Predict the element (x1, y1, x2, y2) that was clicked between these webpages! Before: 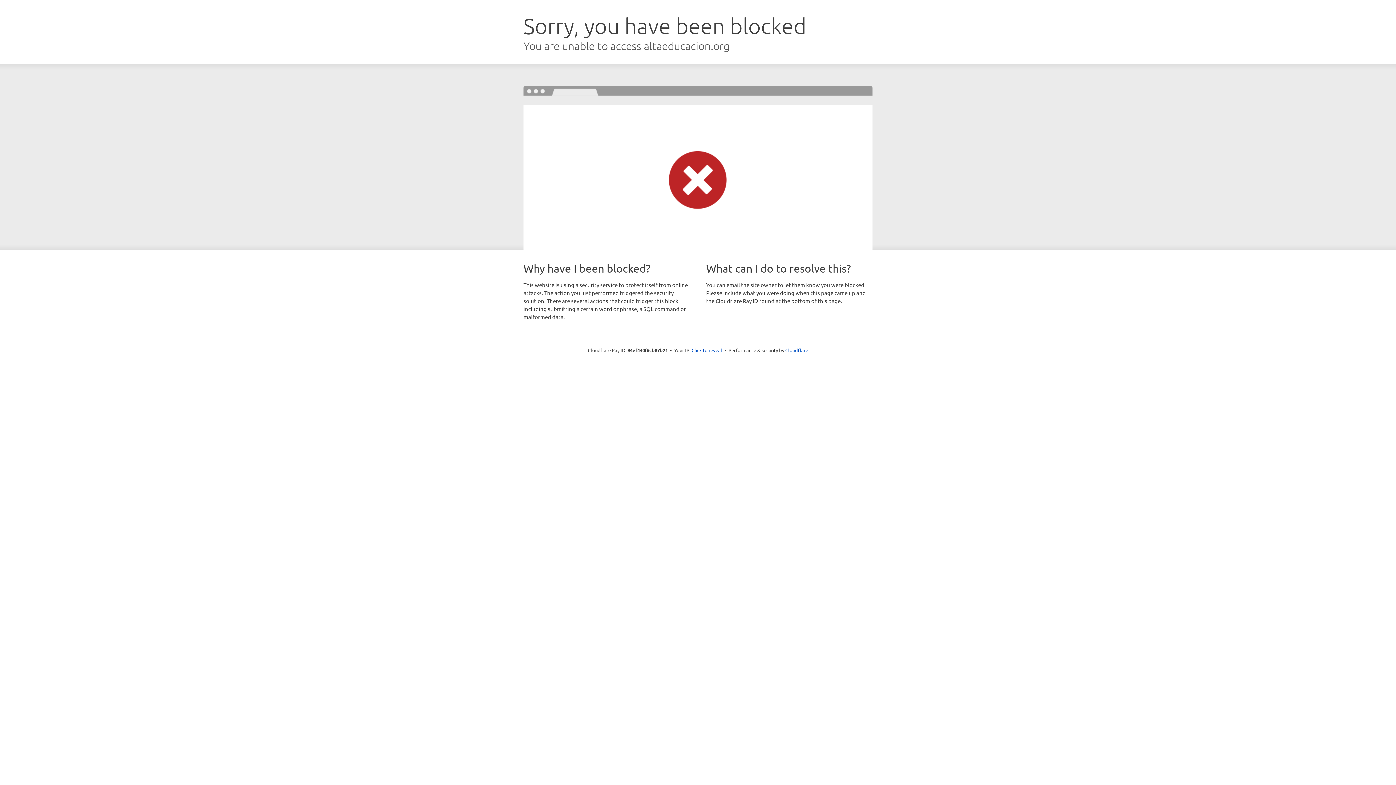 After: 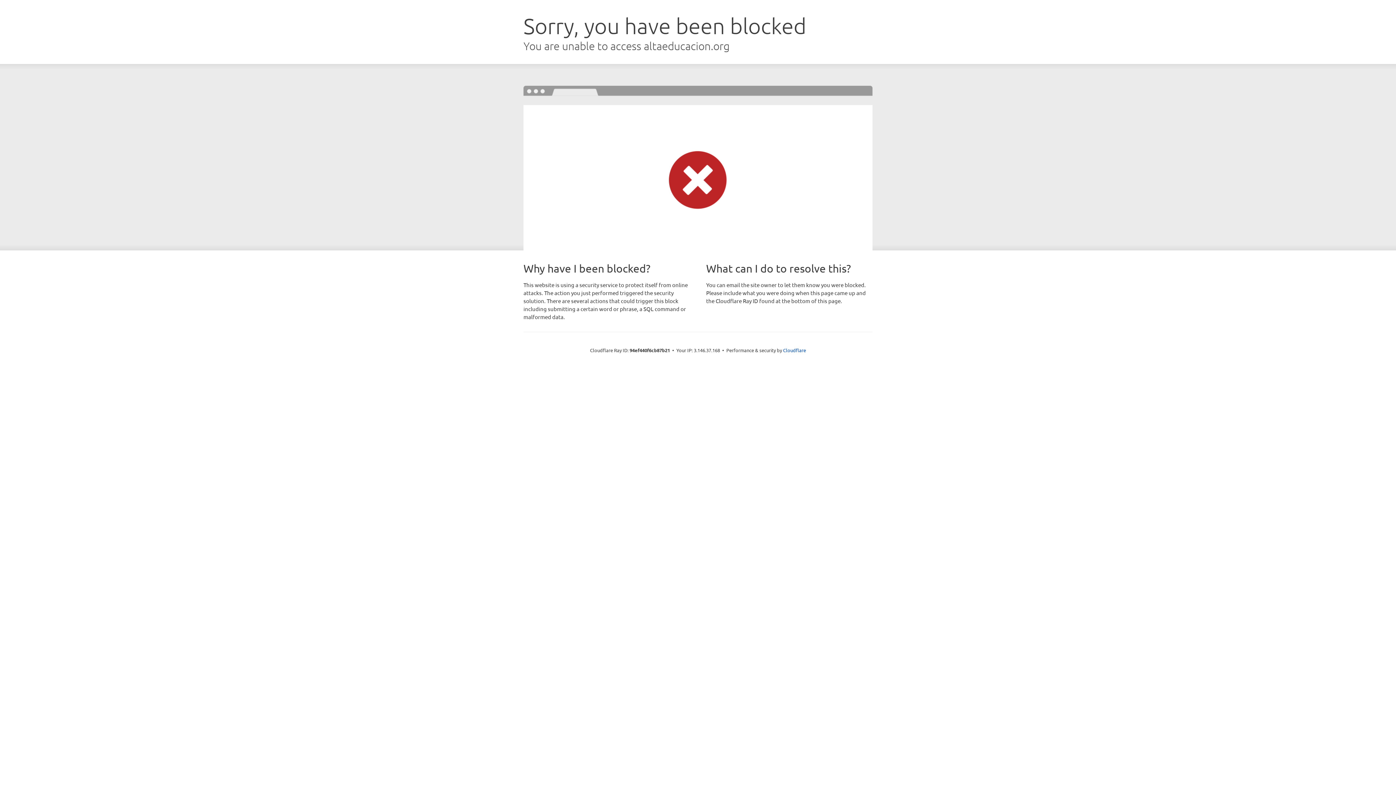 Action: bbox: (691, 346, 722, 353) label: Click to reveal